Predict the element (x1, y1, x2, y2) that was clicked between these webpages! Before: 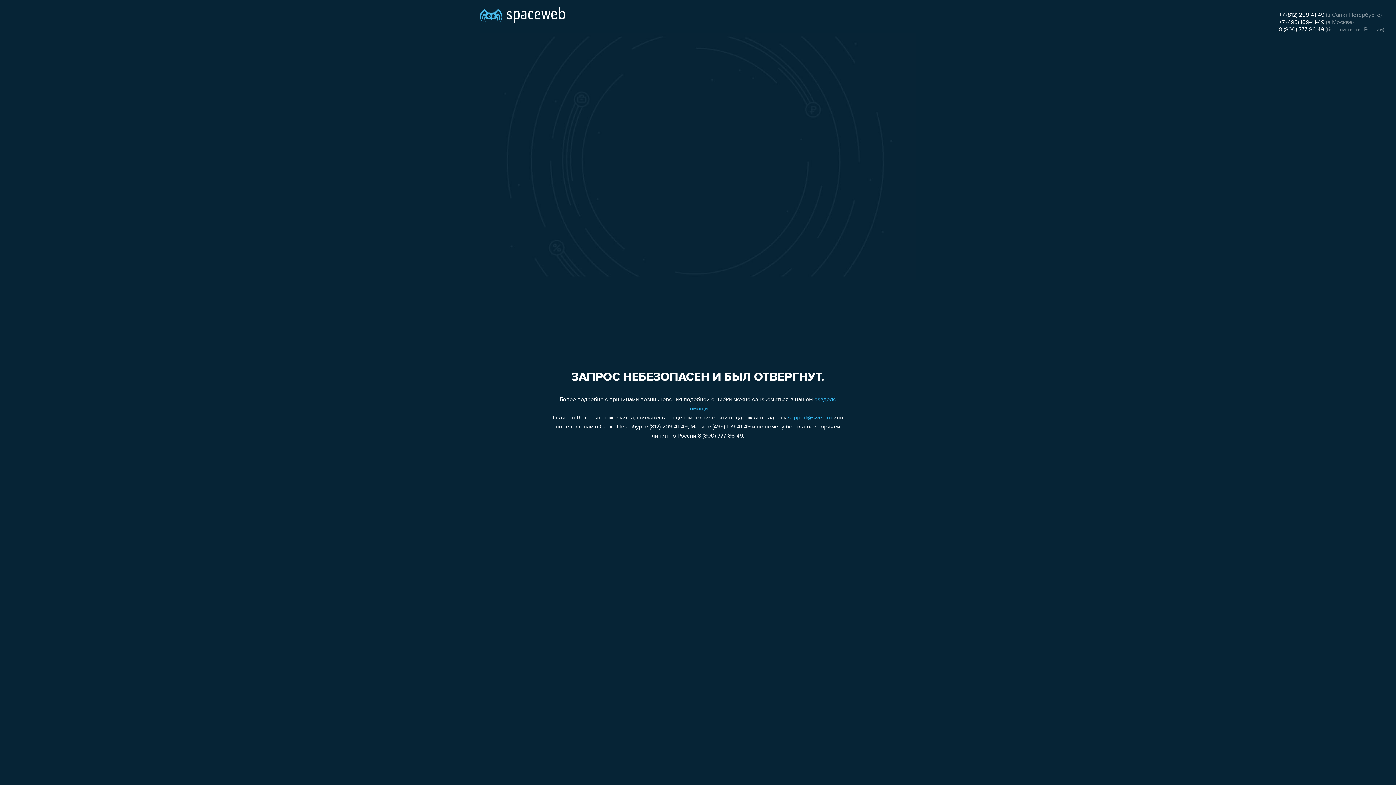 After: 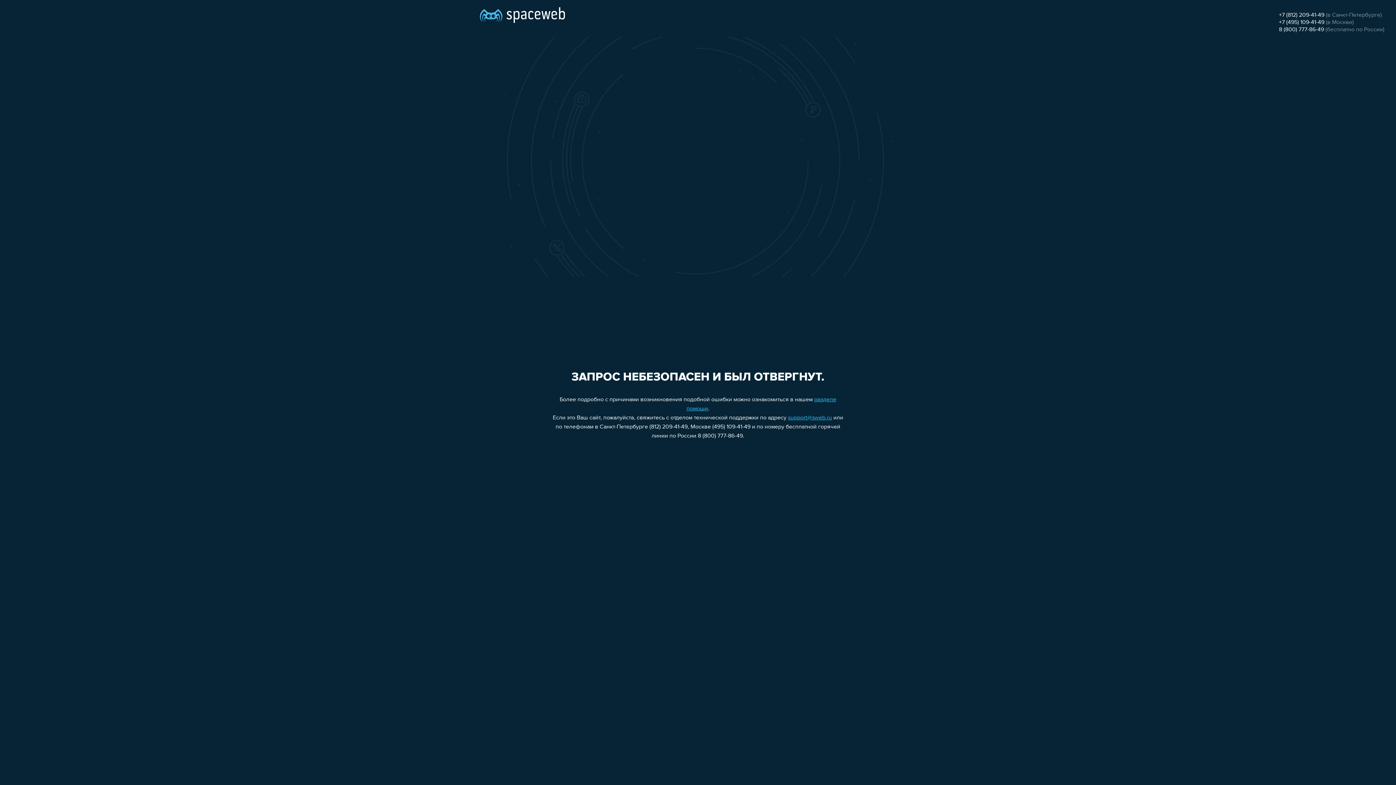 Action: label: +7 (495) 109-41-49 bbox: (1279, 19, 1324, 25)